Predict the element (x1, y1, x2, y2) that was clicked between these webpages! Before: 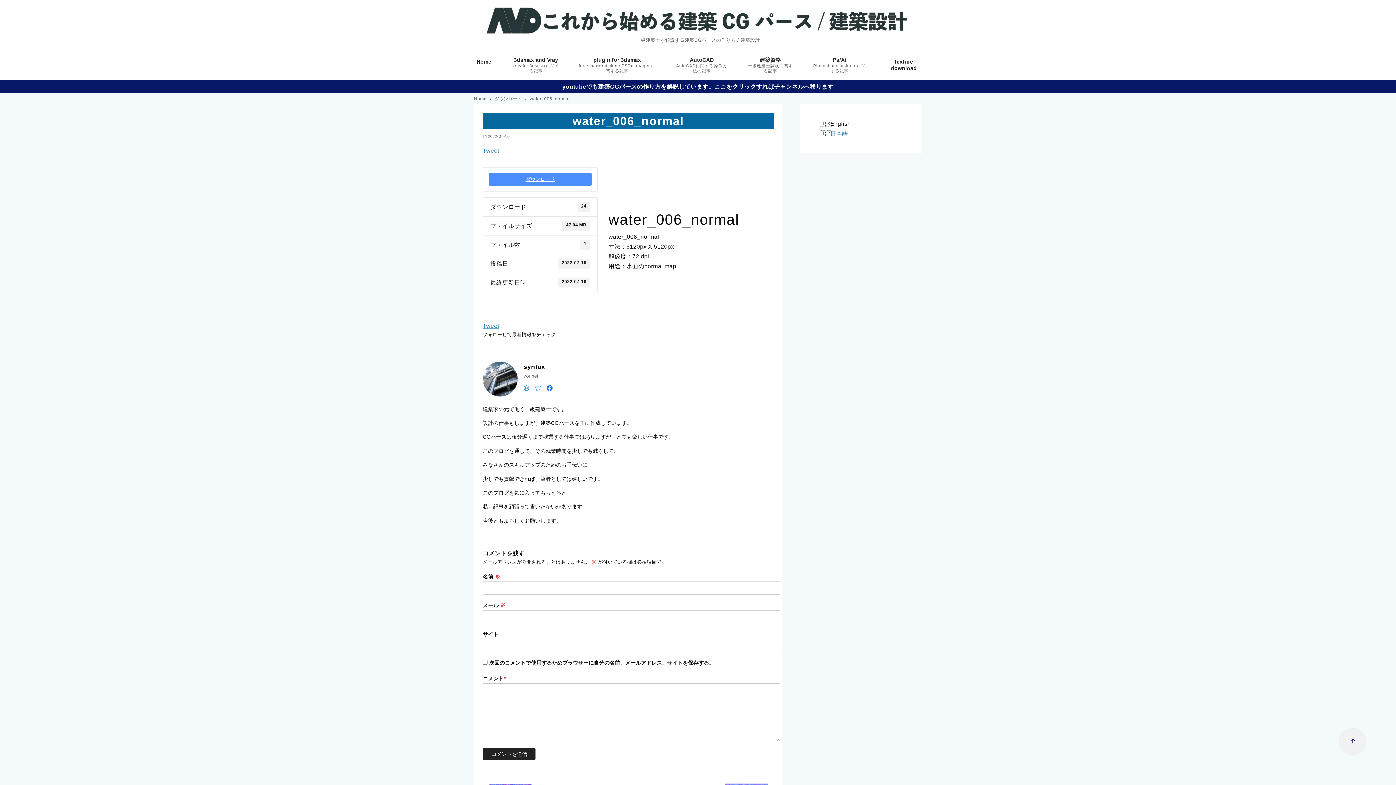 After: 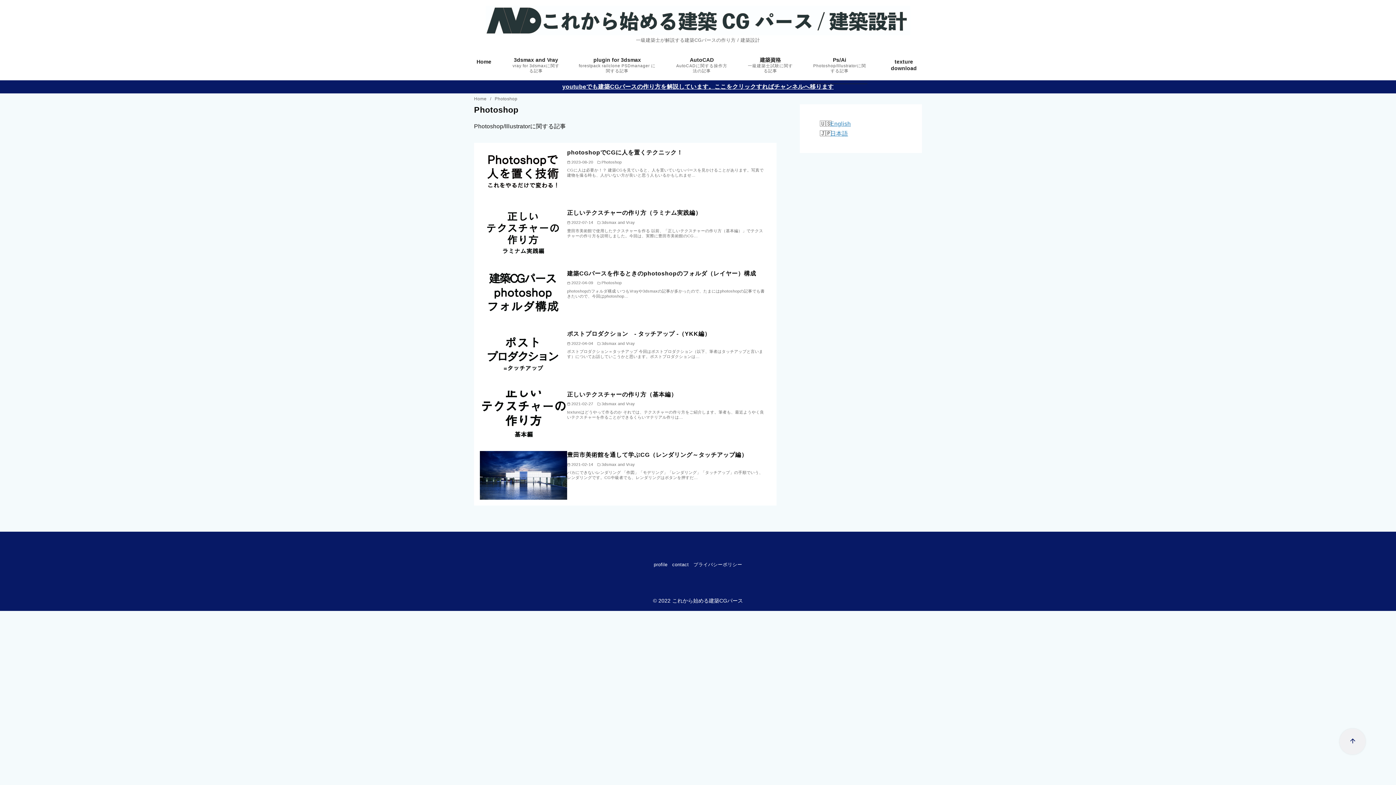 Action: label: Ps/Ai
Photoshop/Illustratorに関する記事 bbox: (811, 46, 867, 83)